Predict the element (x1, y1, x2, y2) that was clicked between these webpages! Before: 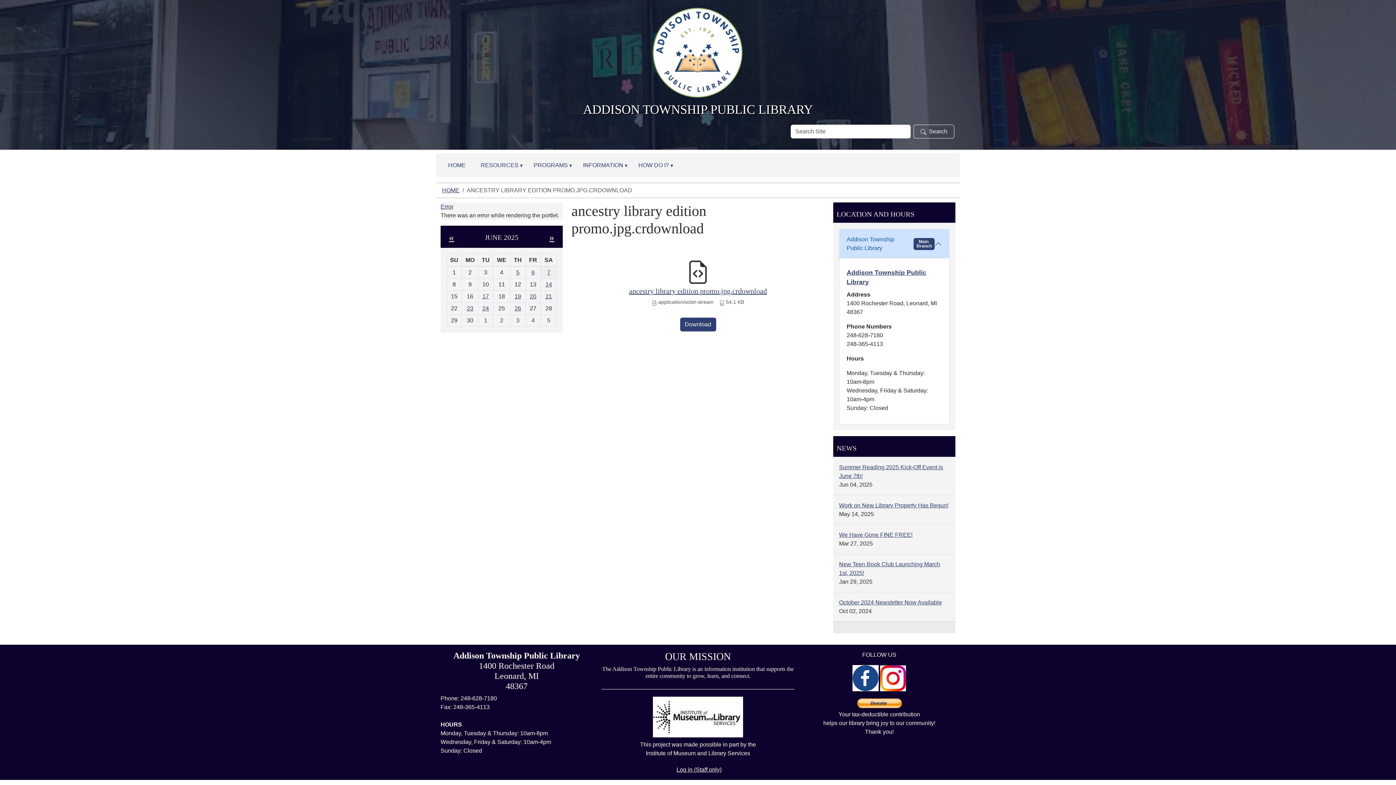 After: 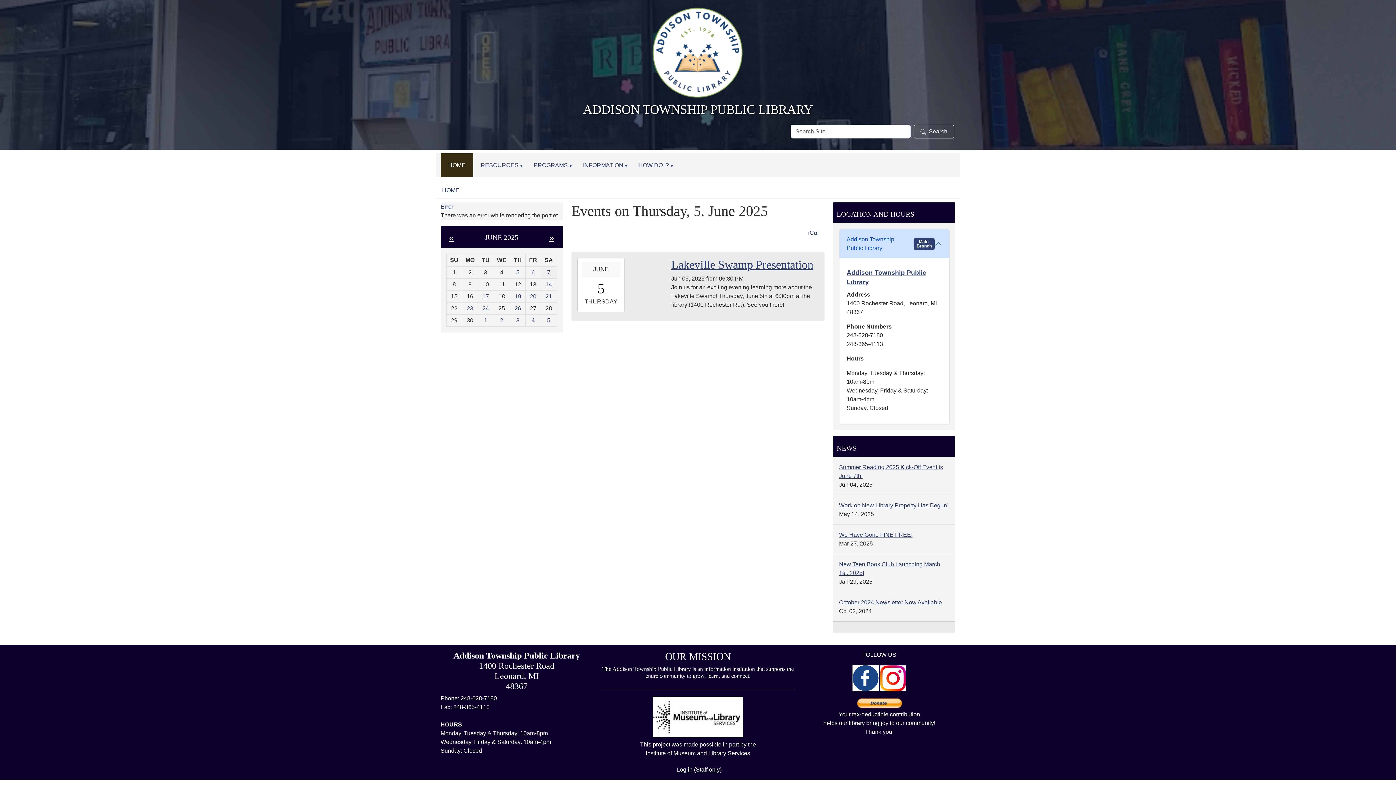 Action: label: 5 bbox: (516, 269, 519, 275)